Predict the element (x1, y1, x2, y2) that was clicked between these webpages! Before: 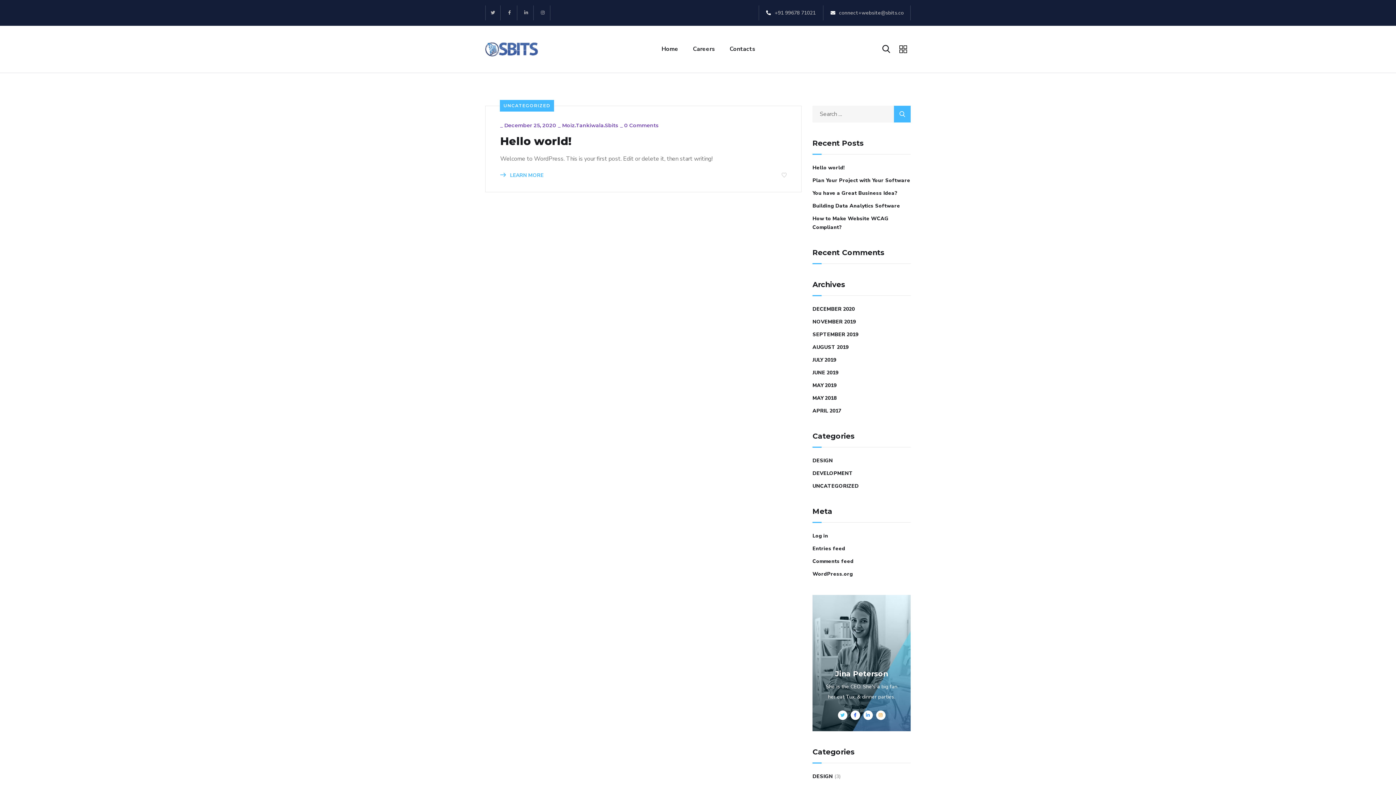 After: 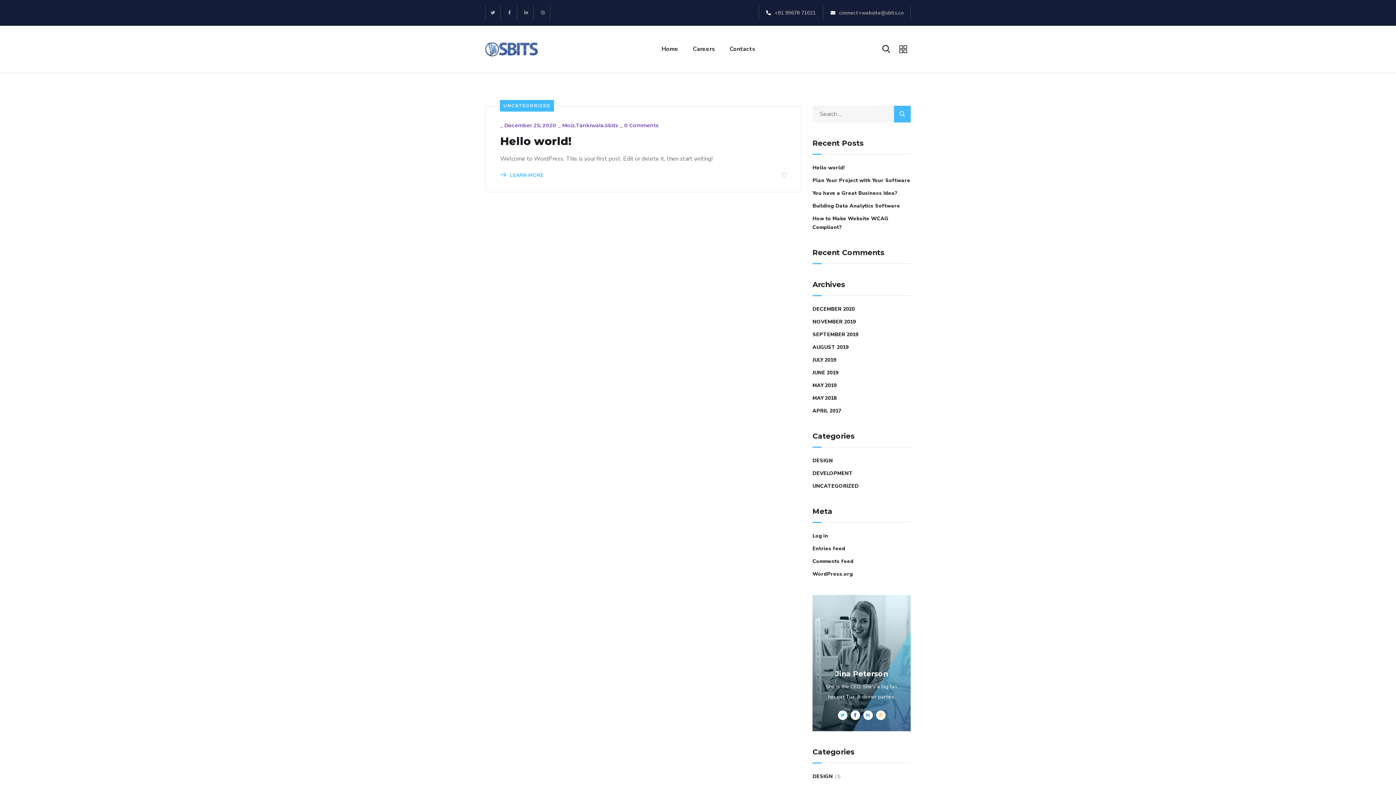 Action: bbox: (812, 482, 858, 490) label: UNCATEGORIZED